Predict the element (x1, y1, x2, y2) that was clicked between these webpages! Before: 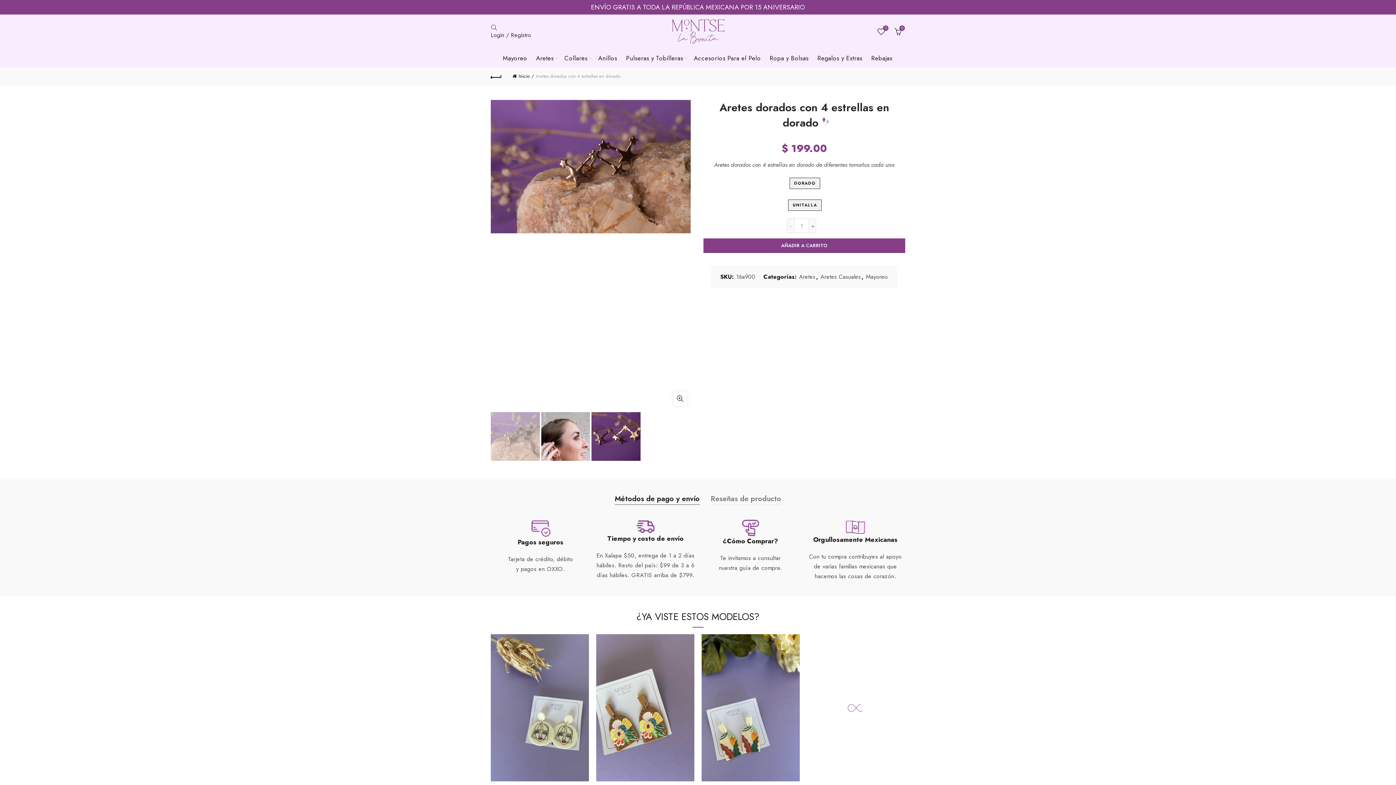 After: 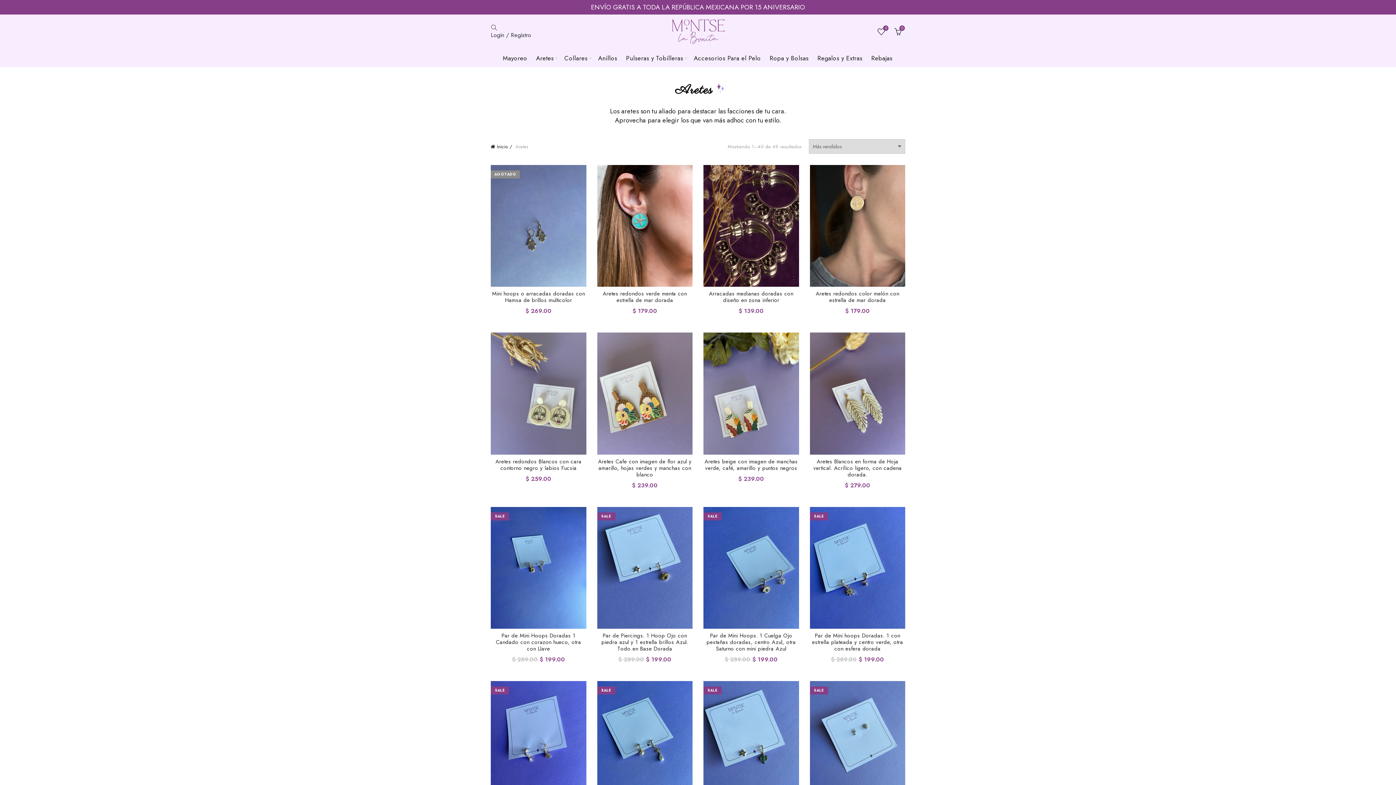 Action: label: Aretes bbox: (531, 49, 558, 67)